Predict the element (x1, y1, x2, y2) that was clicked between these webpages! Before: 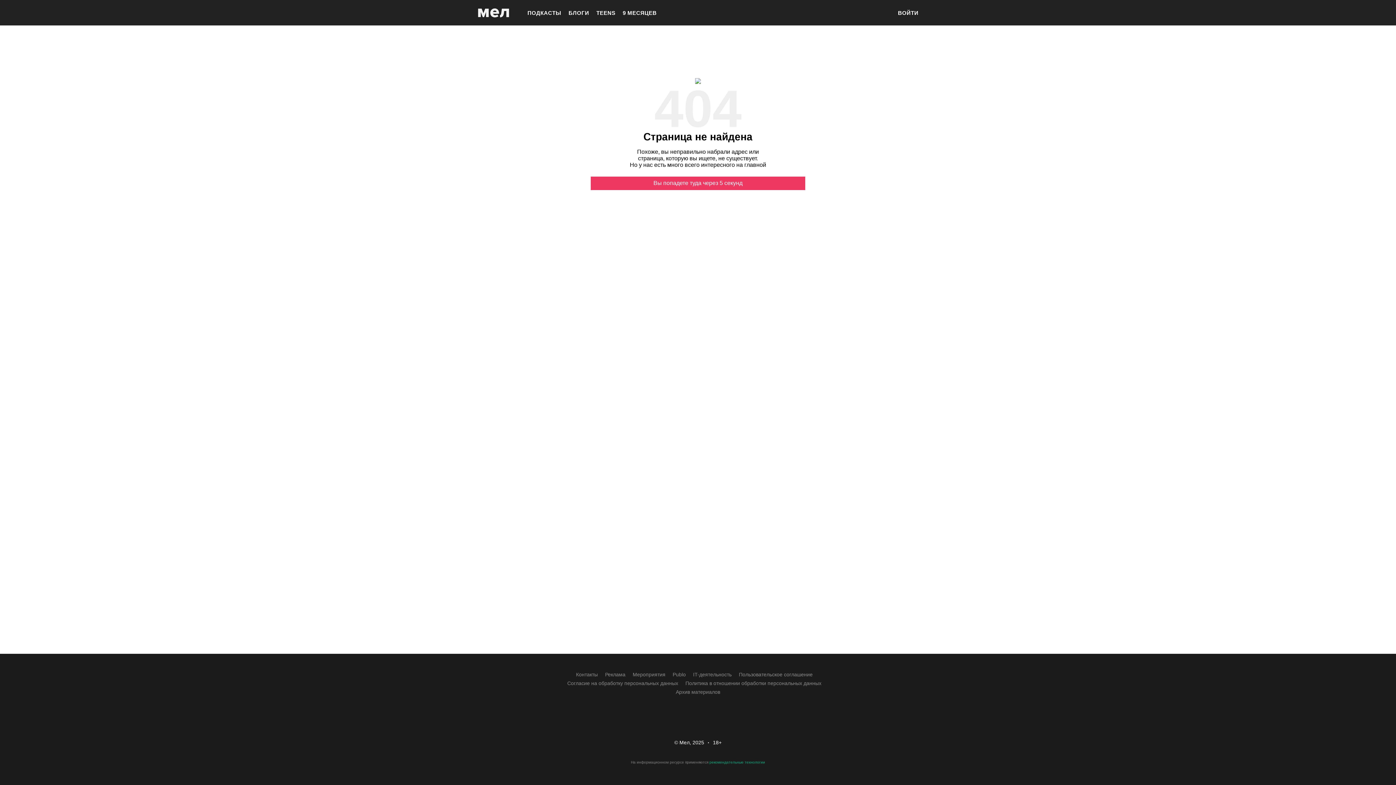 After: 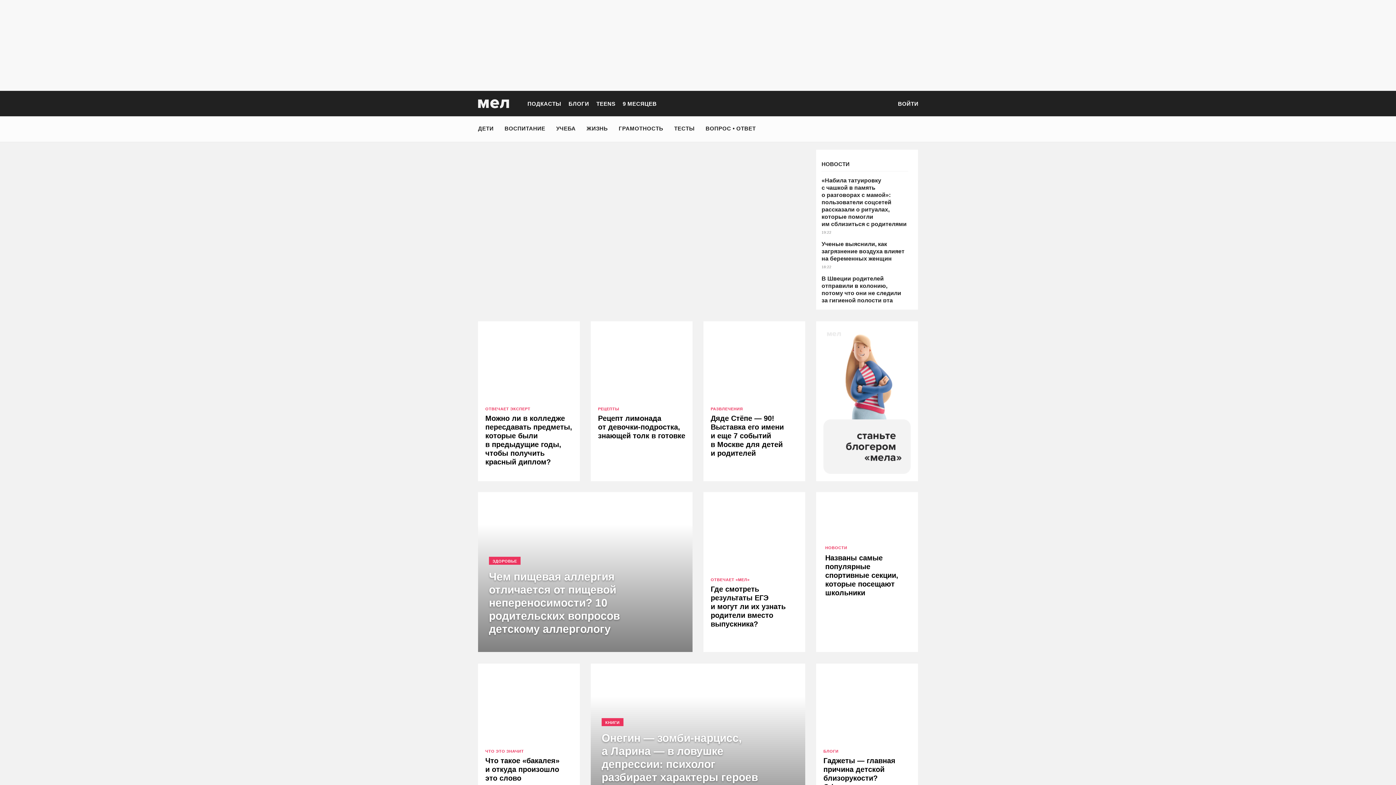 Action: bbox: (478, 0, 509, 25)